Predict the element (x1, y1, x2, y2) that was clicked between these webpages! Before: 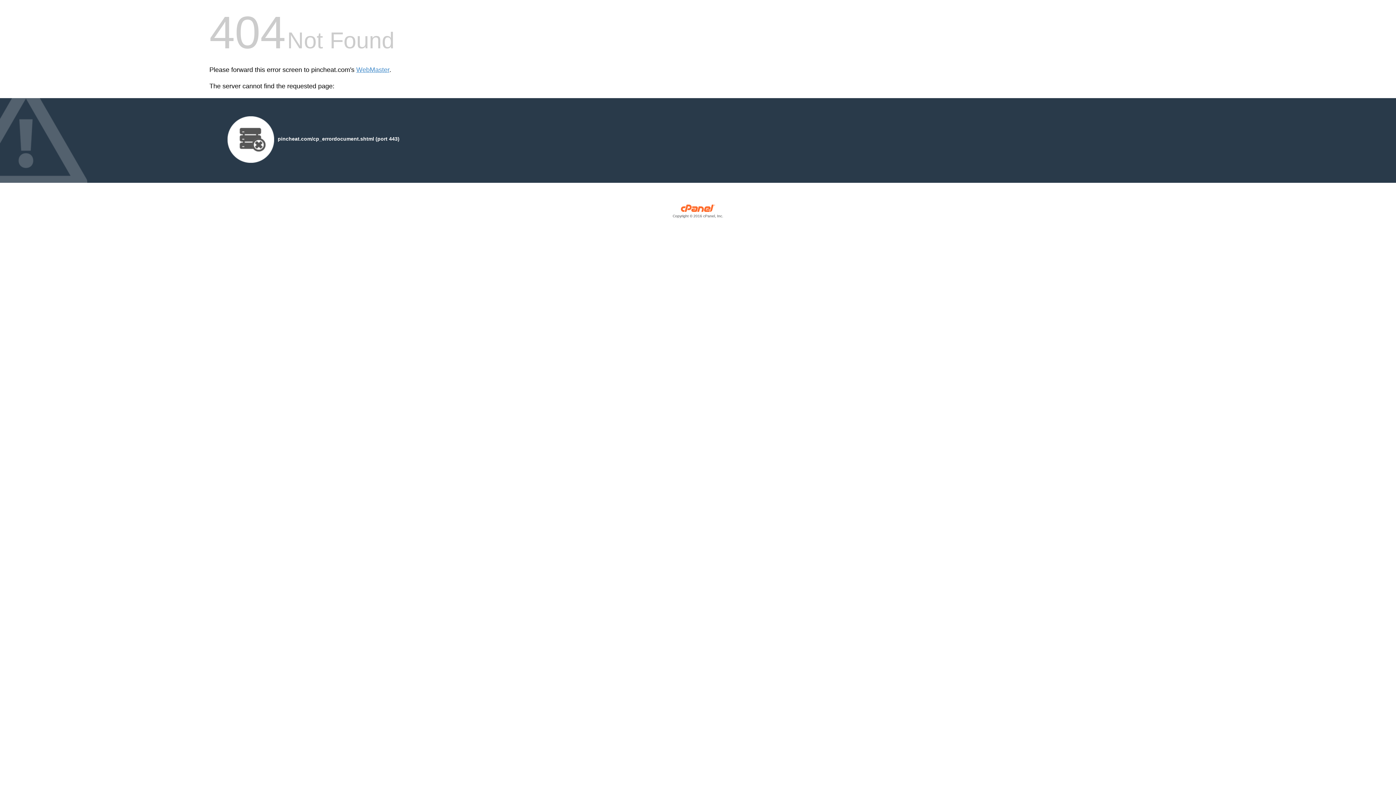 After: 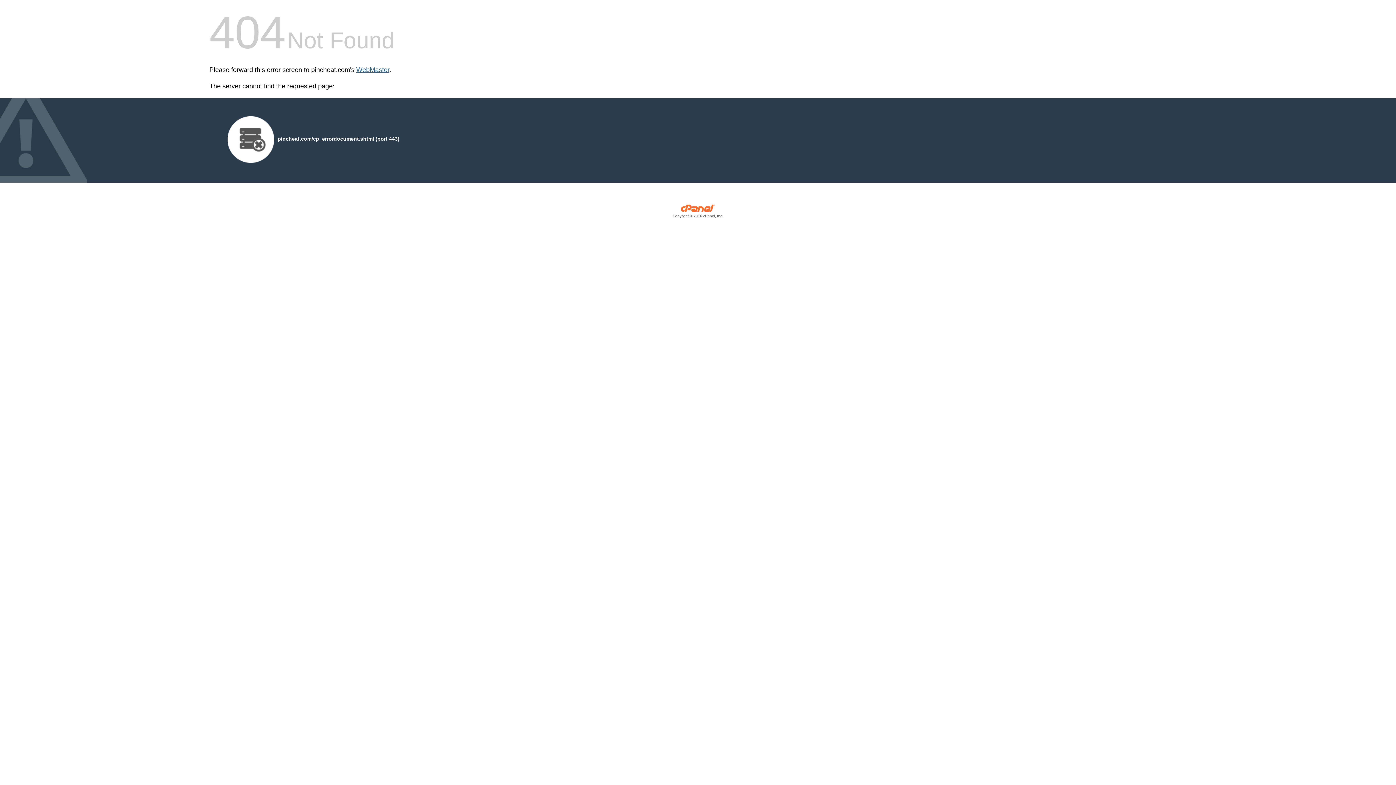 Action: bbox: (356, 66, 389, 73) label: WebMaster